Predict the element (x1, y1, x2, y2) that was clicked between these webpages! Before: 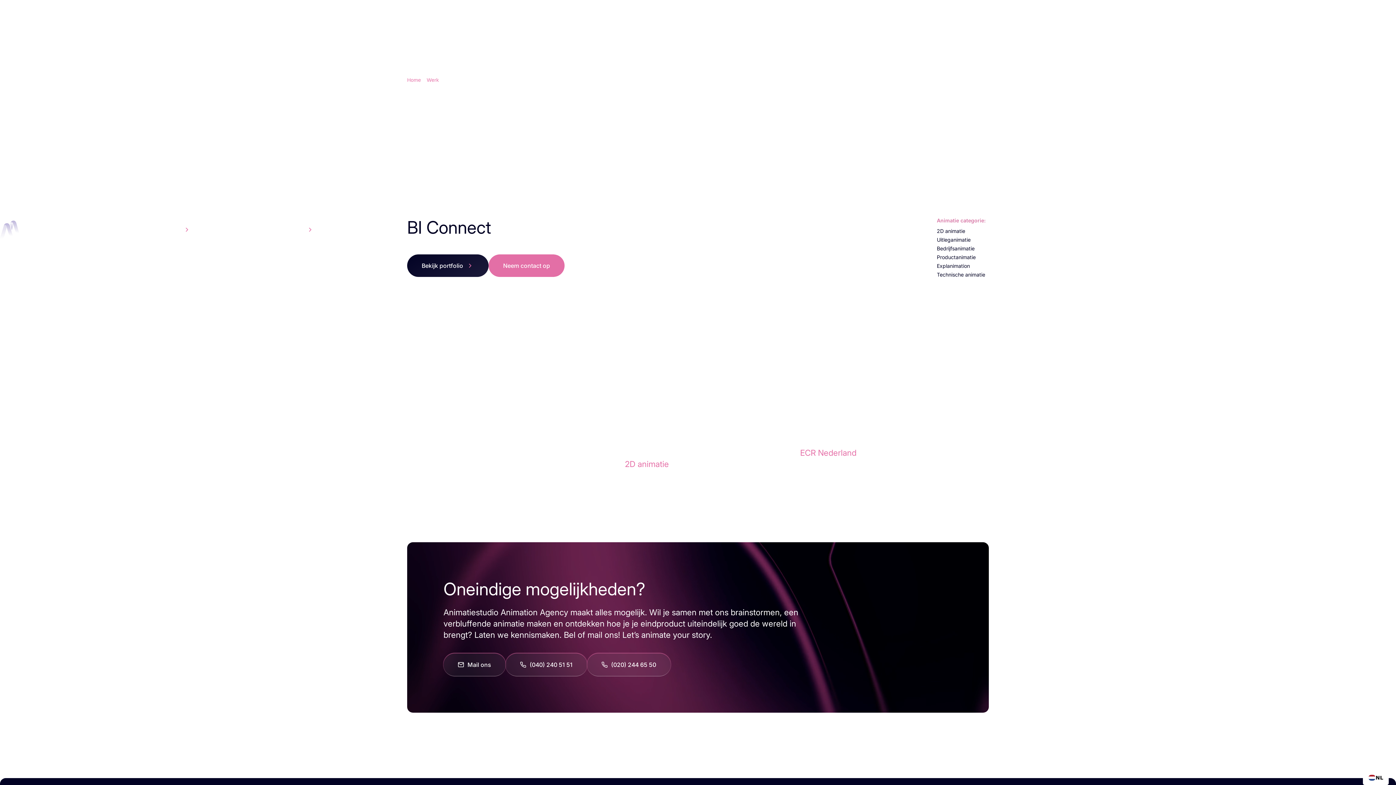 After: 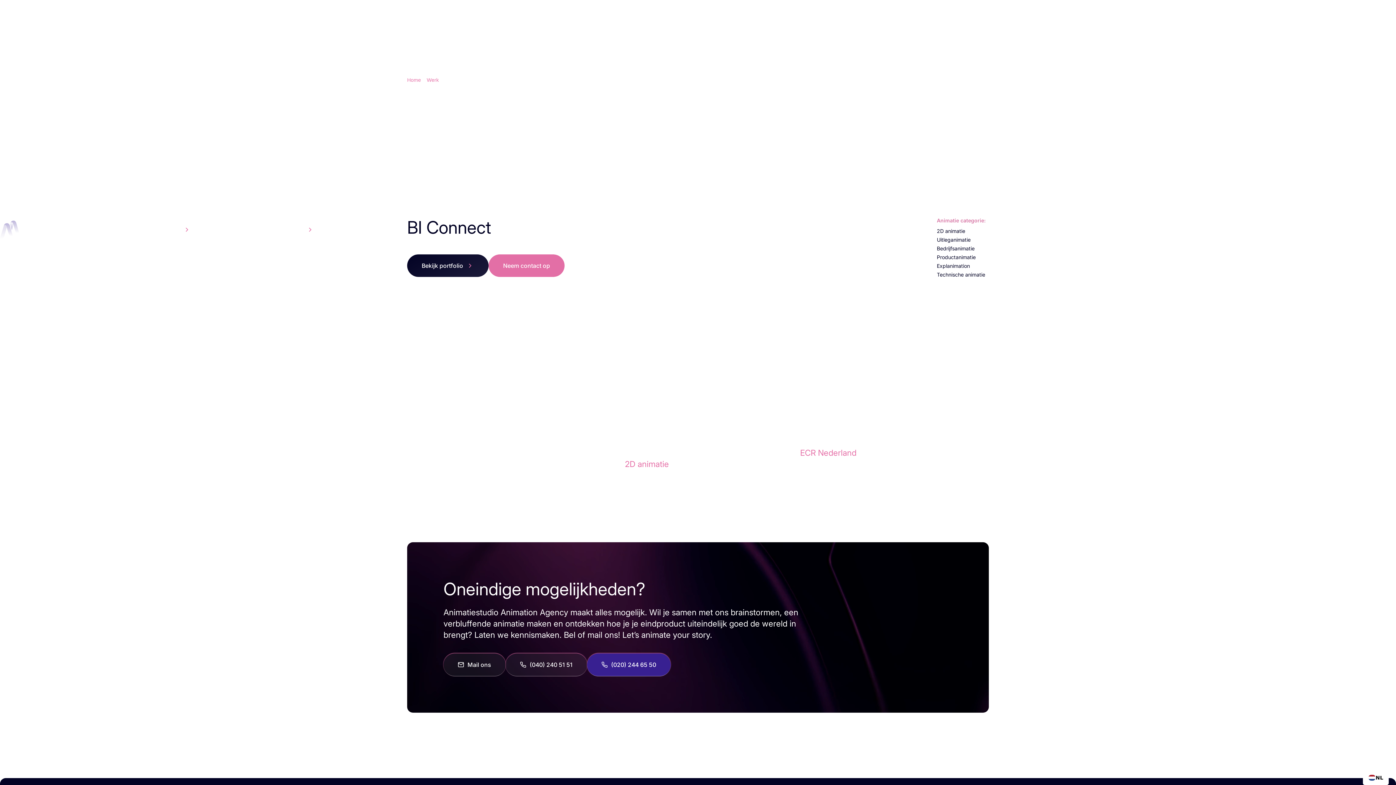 Action: bbox: (587, 653, 670, 676) label: ‭(020) 244 65 50‬